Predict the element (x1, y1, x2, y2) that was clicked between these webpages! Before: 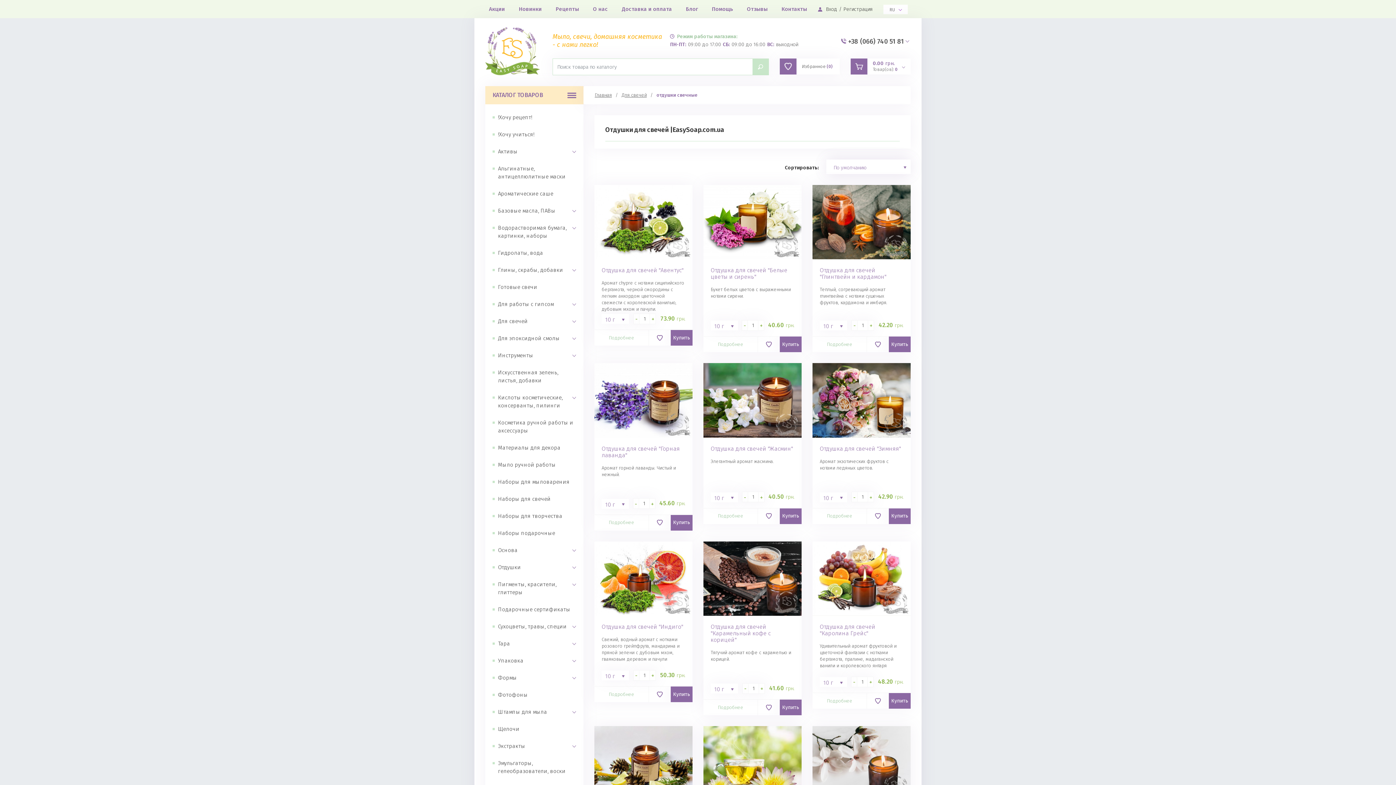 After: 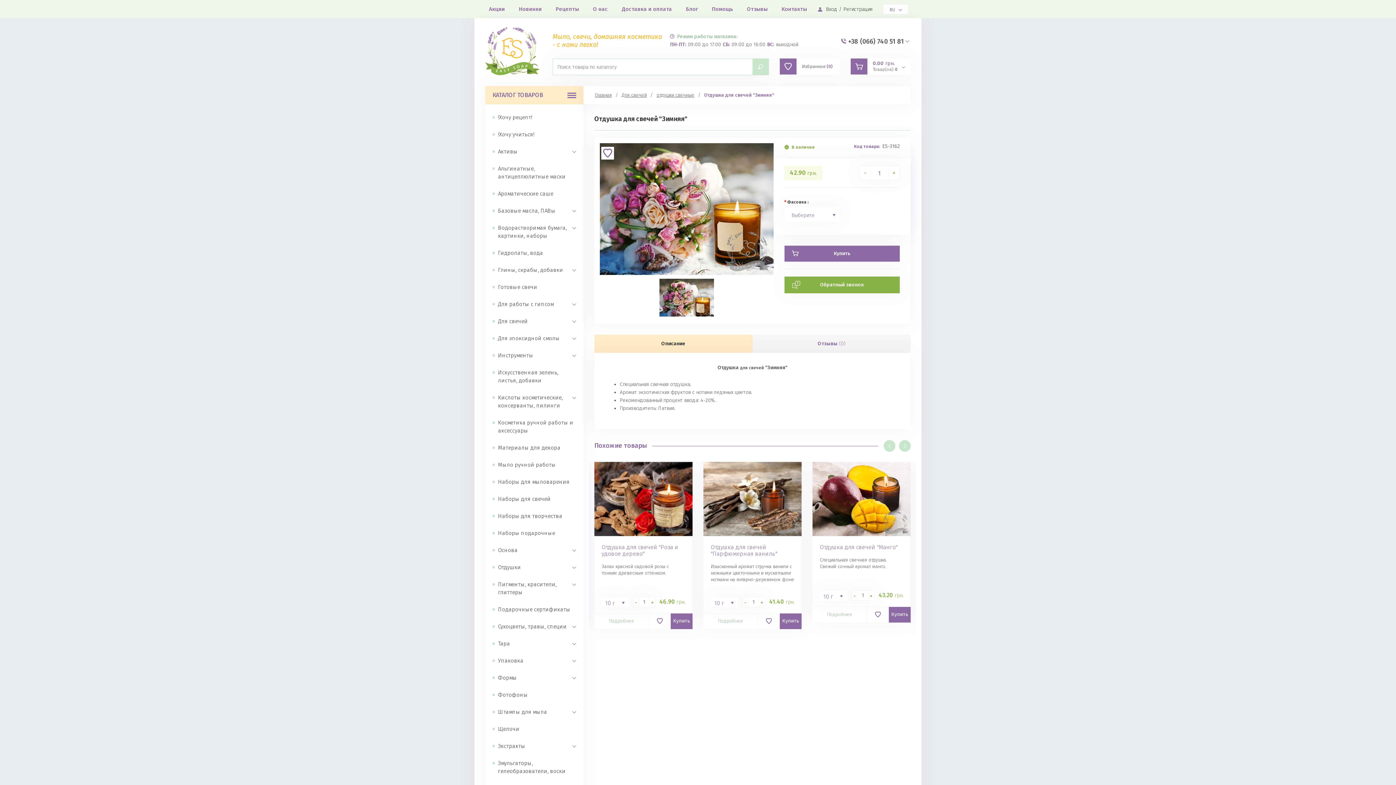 Action: bbox: (812, 363, 910, 438)